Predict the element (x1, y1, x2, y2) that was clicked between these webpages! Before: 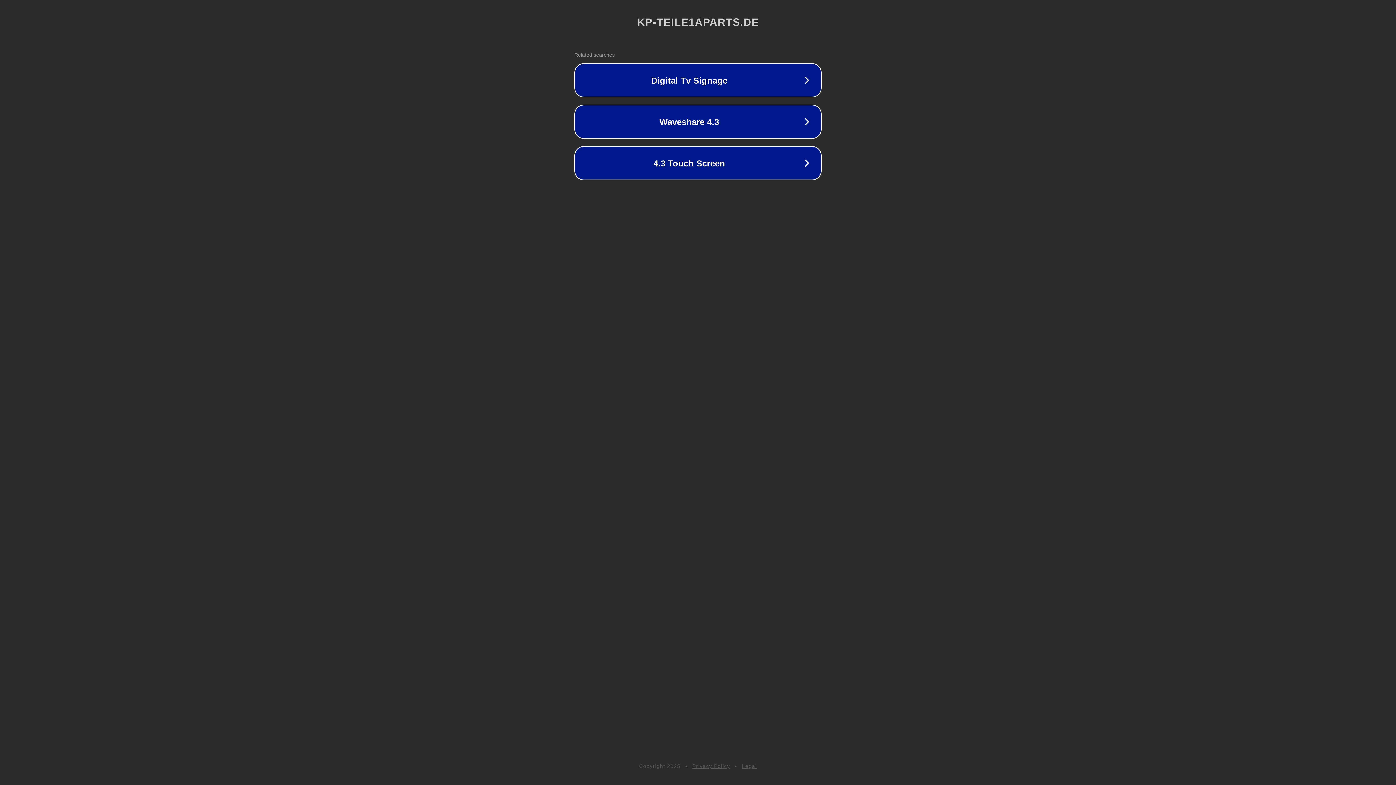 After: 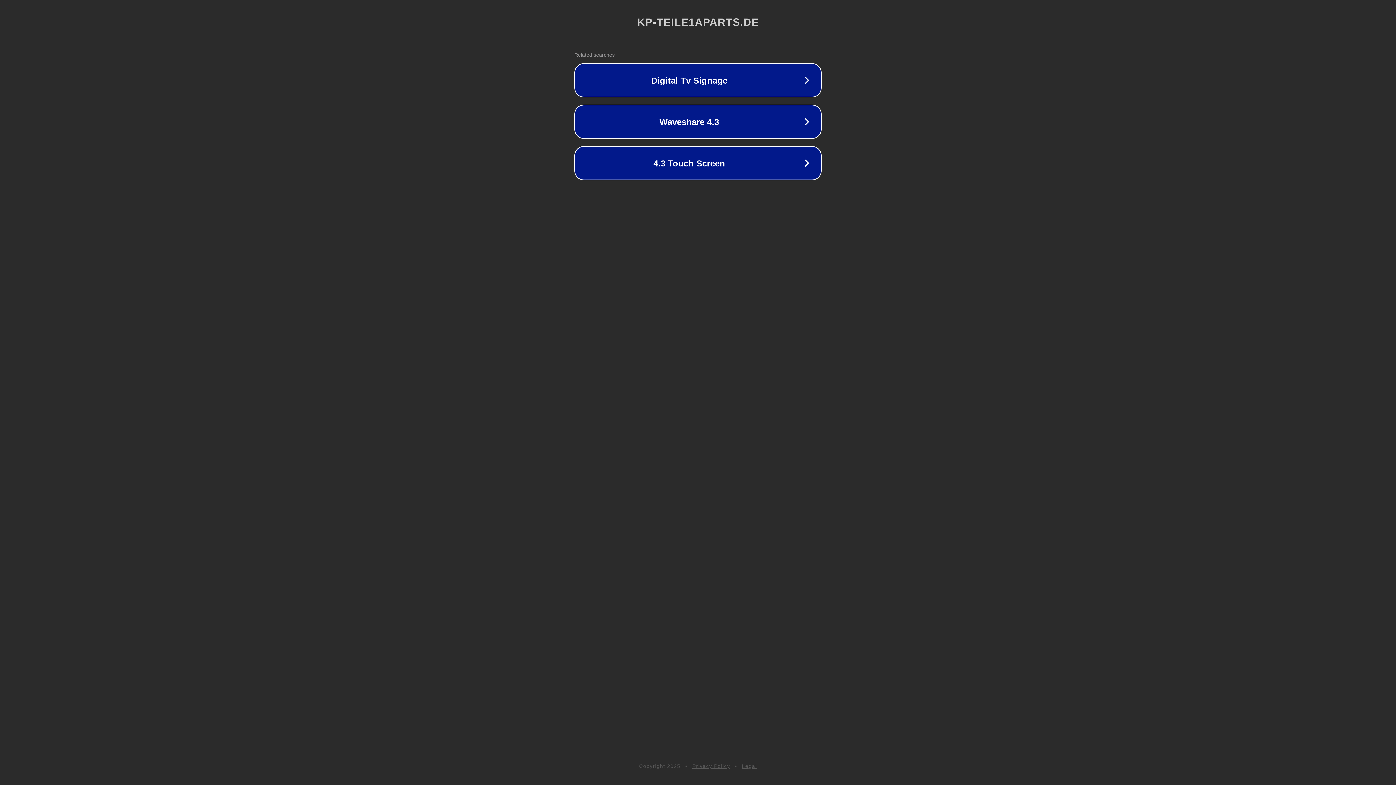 Action: bbox: (692, 763, 730, 769) label: Privacy Policy